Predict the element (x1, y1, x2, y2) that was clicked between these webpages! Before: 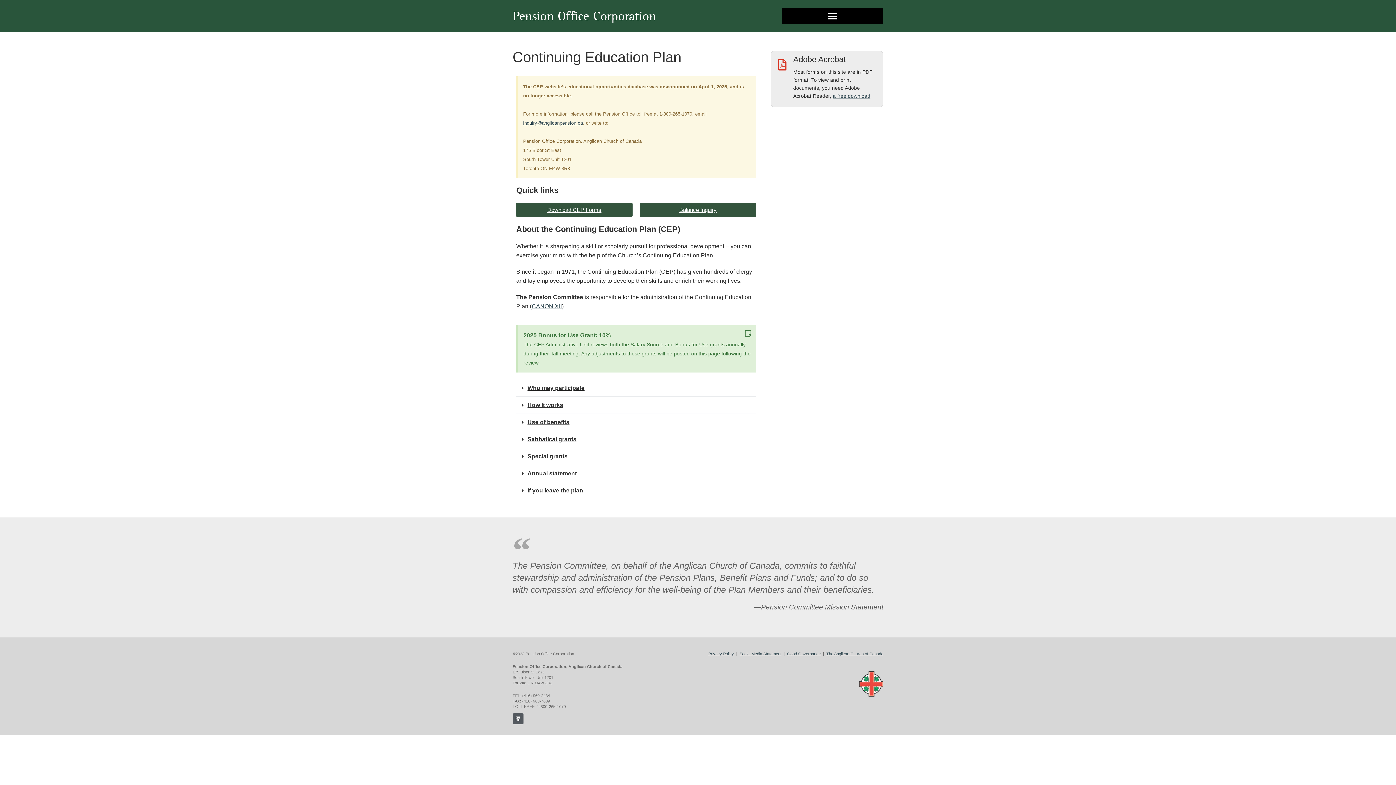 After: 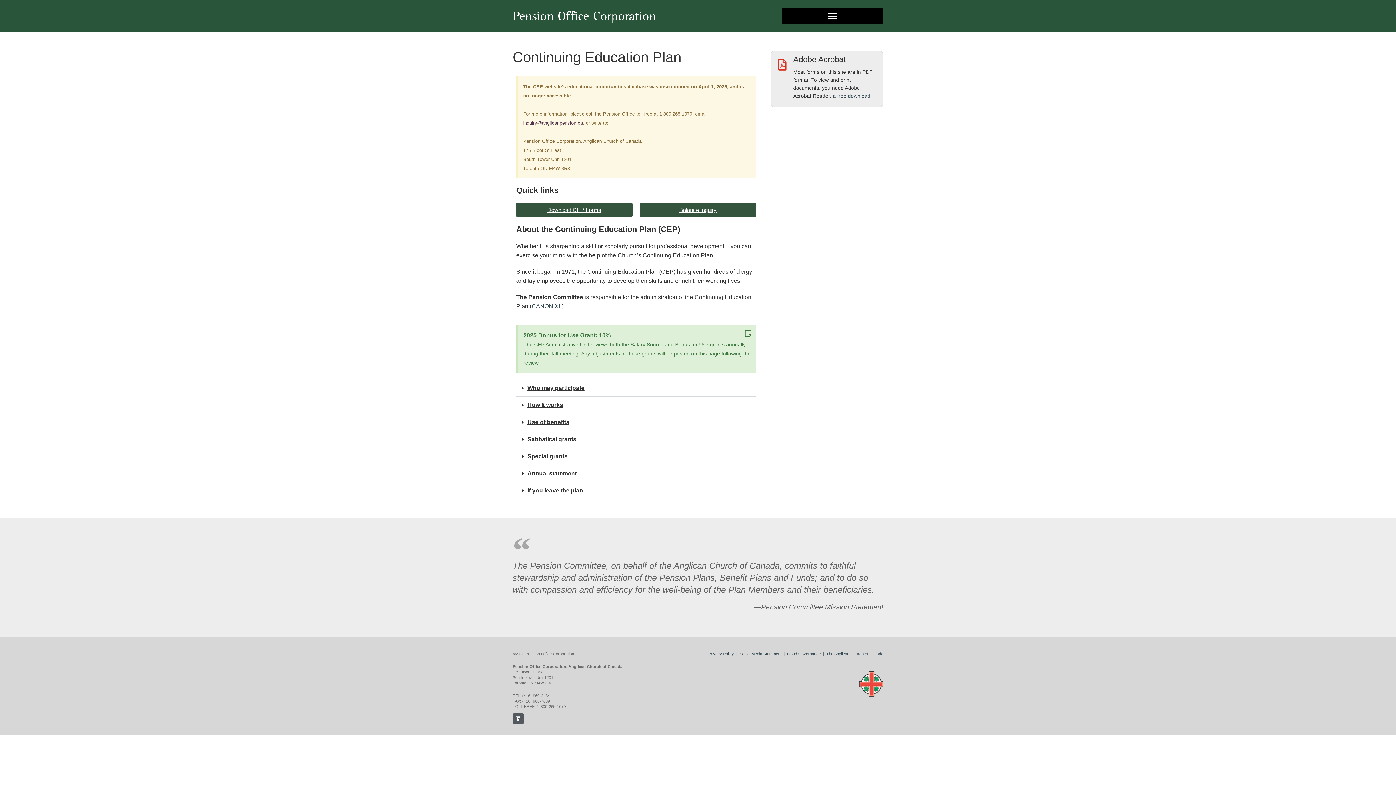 Action: bbox: (523, 120, 583, 125) label: inquiry@anglicanpension.ca